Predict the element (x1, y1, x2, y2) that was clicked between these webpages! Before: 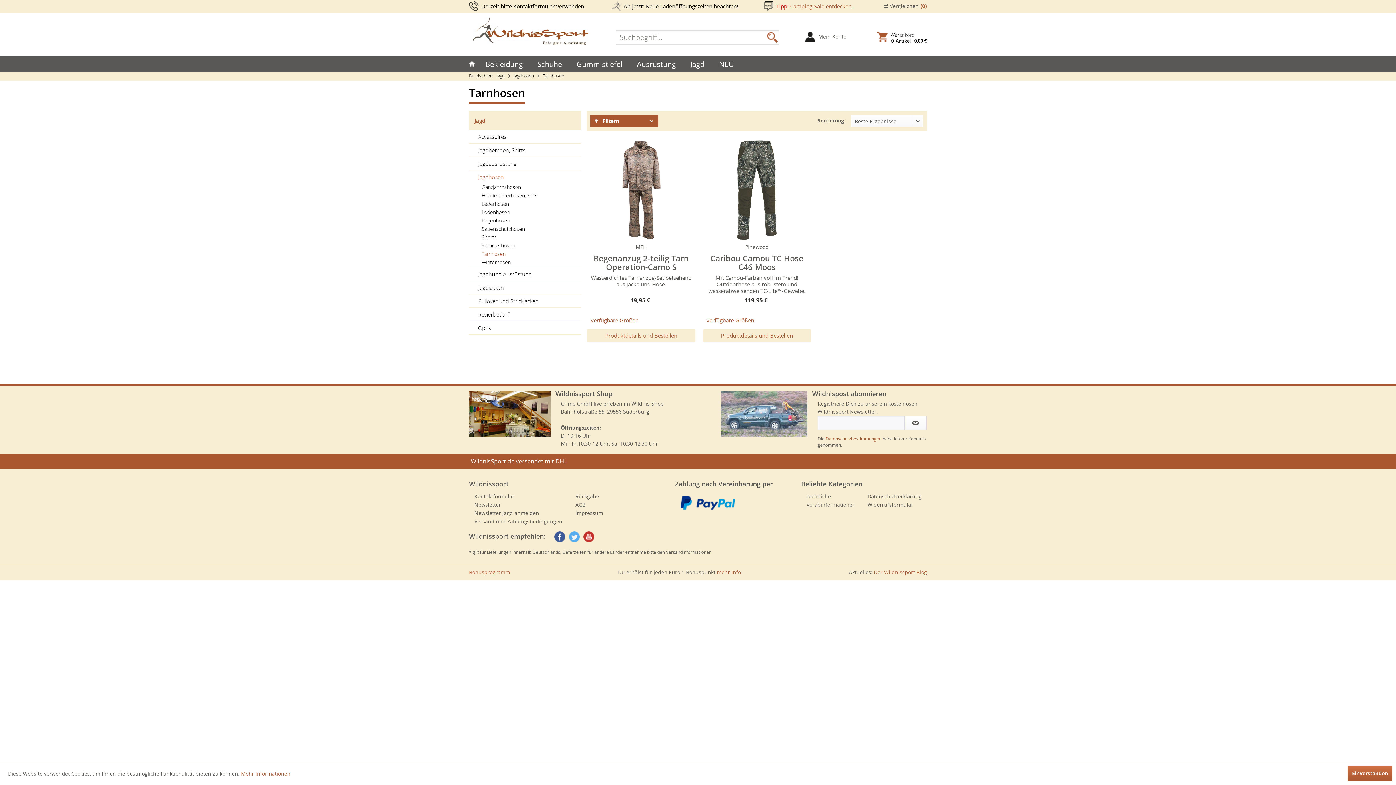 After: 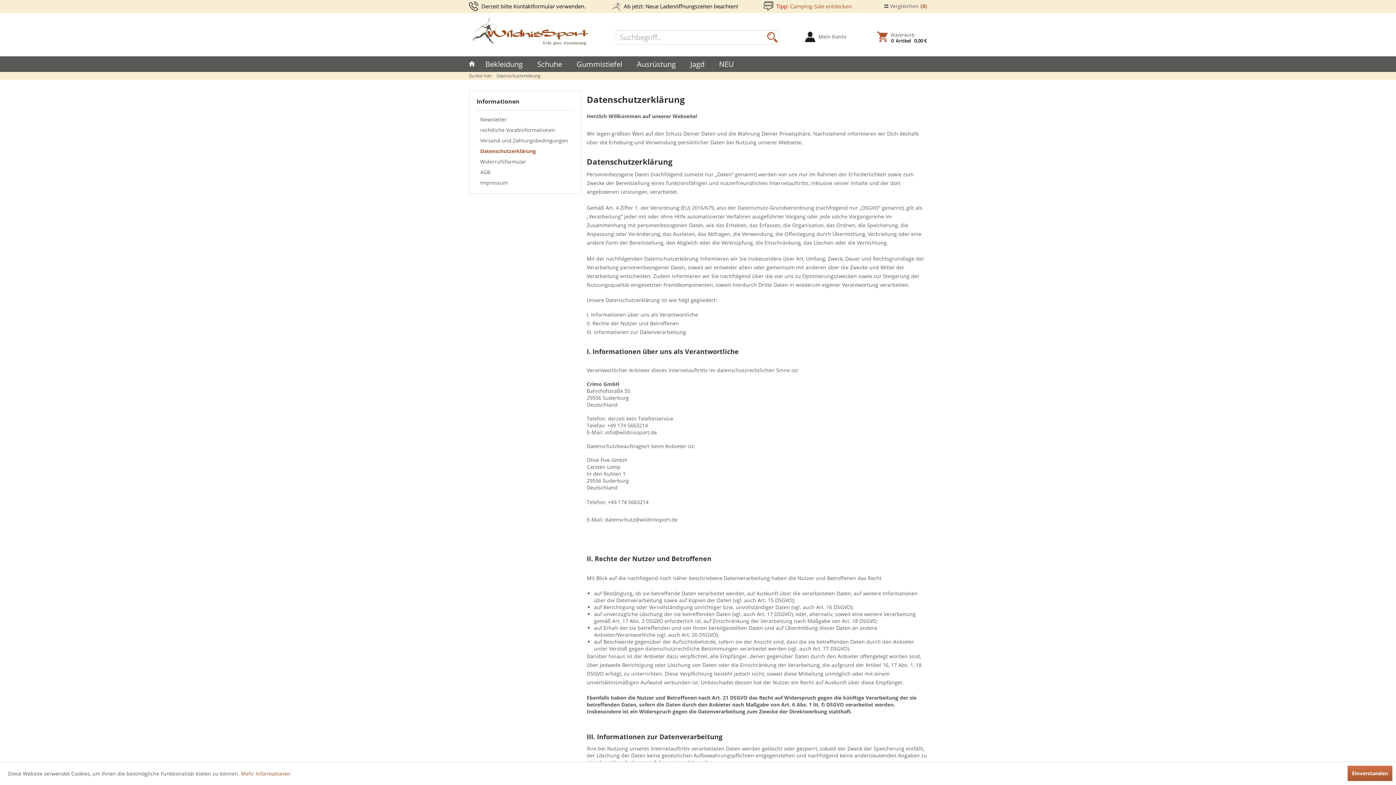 Action: bbox: (825, 436, 881, 442) label: Datenschutzbestimmungen